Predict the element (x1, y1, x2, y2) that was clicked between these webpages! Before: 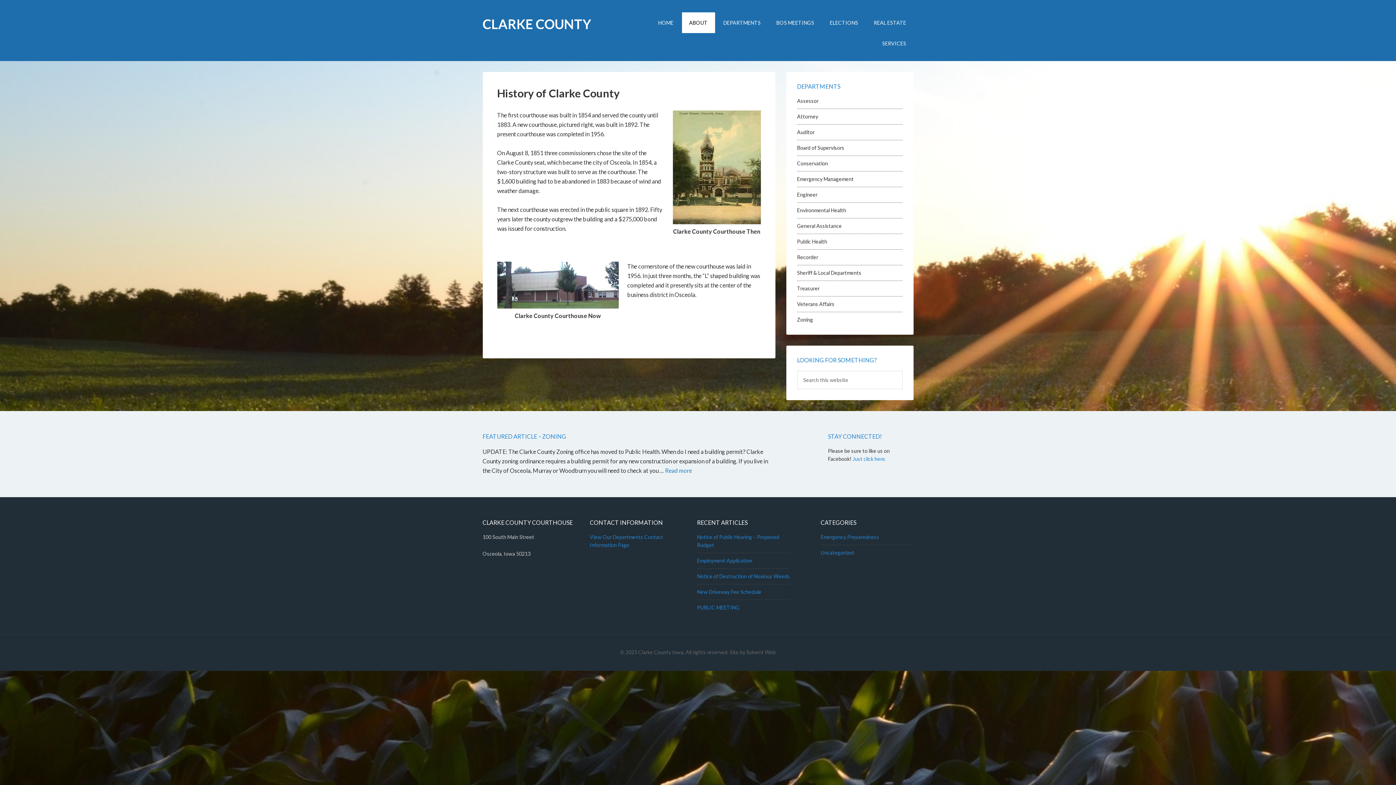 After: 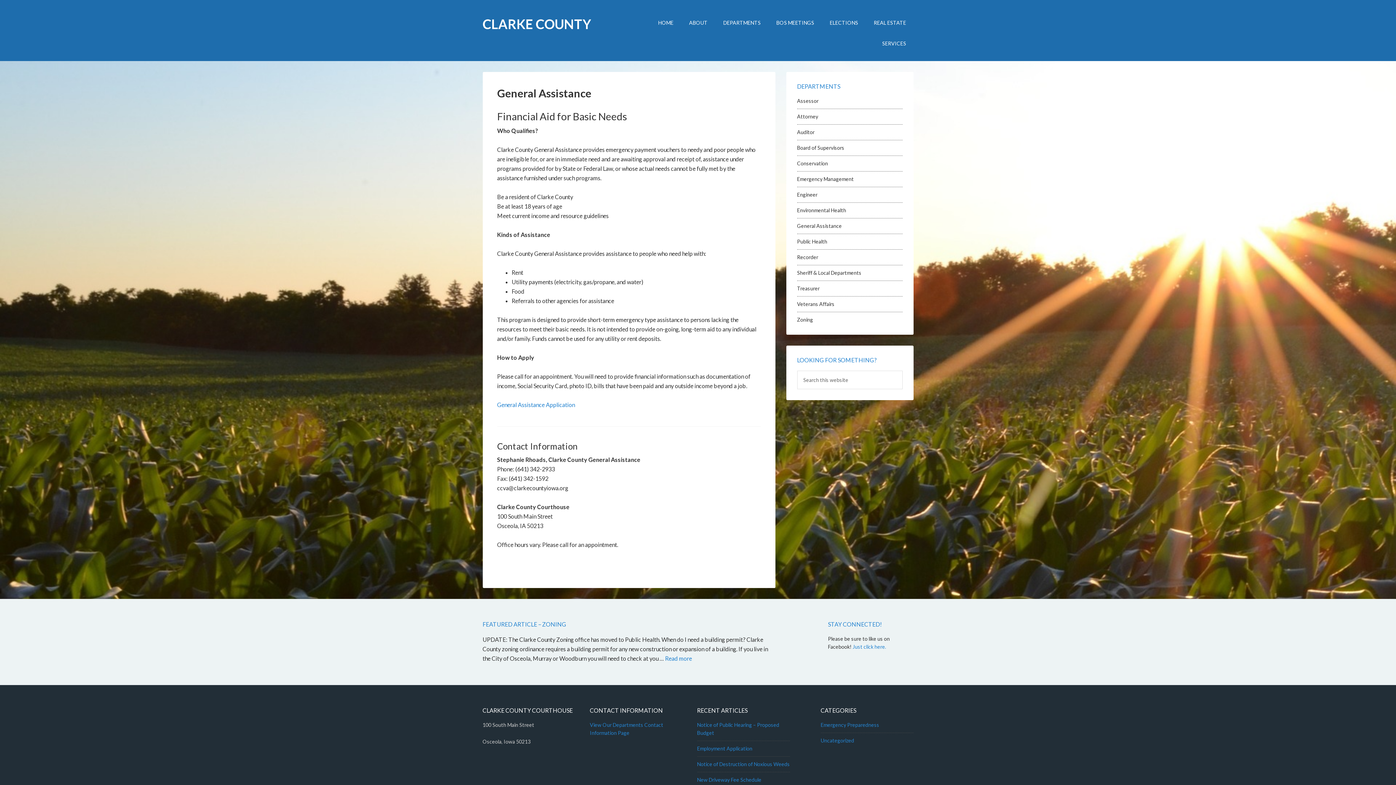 Action: label: General Assistance bbox: (797, 222, 842, 229)